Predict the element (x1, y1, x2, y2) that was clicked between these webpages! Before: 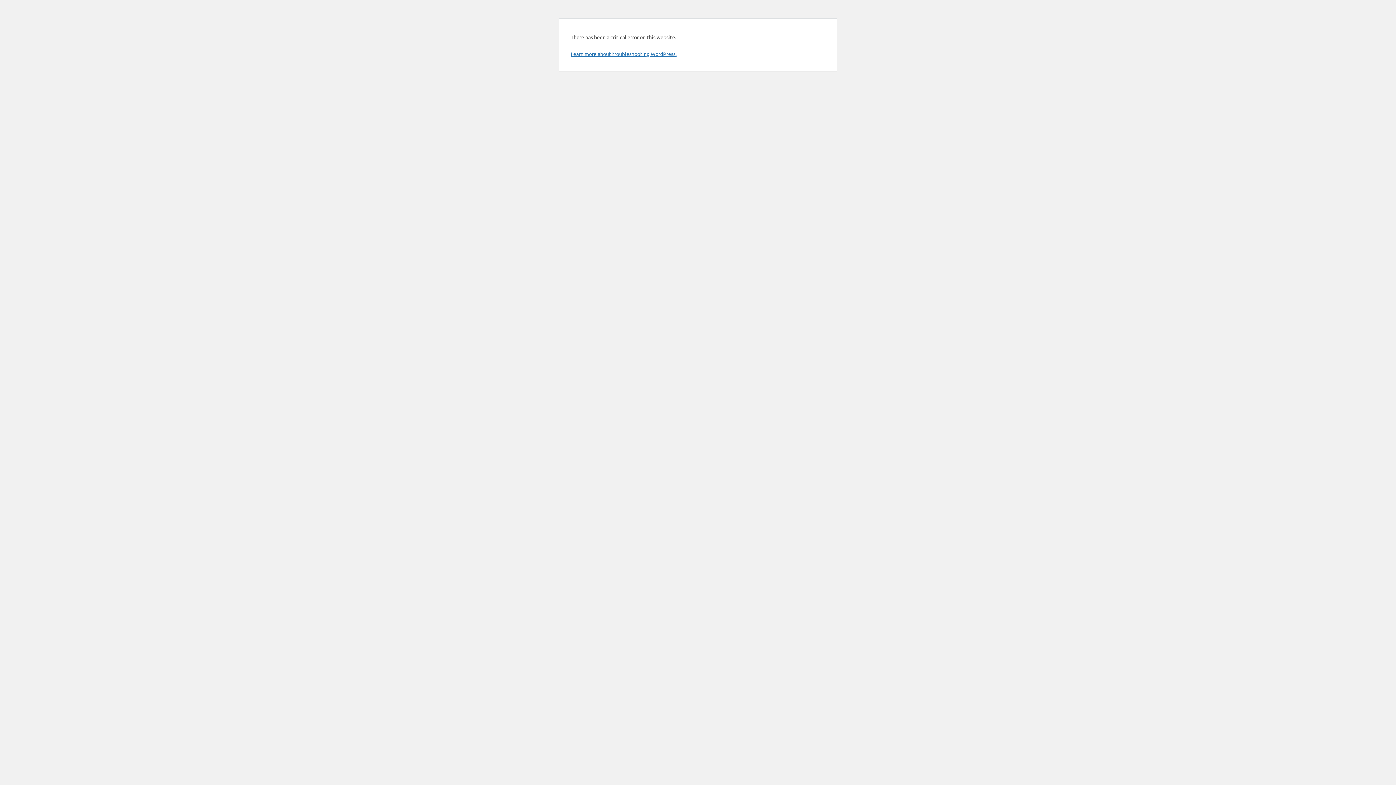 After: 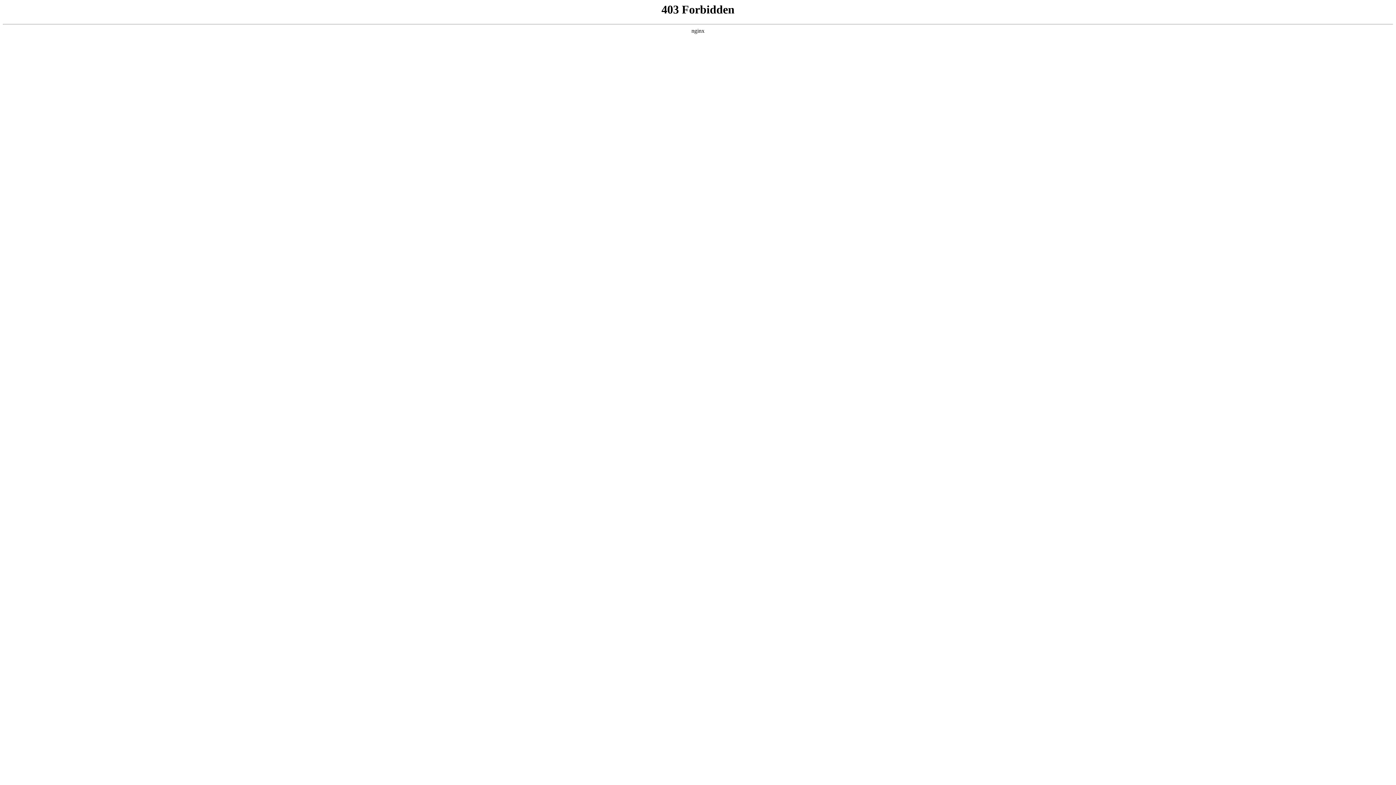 Action: label: Learn more about troubleshooting WordPress. bbox: (570, 50, 676, 57)